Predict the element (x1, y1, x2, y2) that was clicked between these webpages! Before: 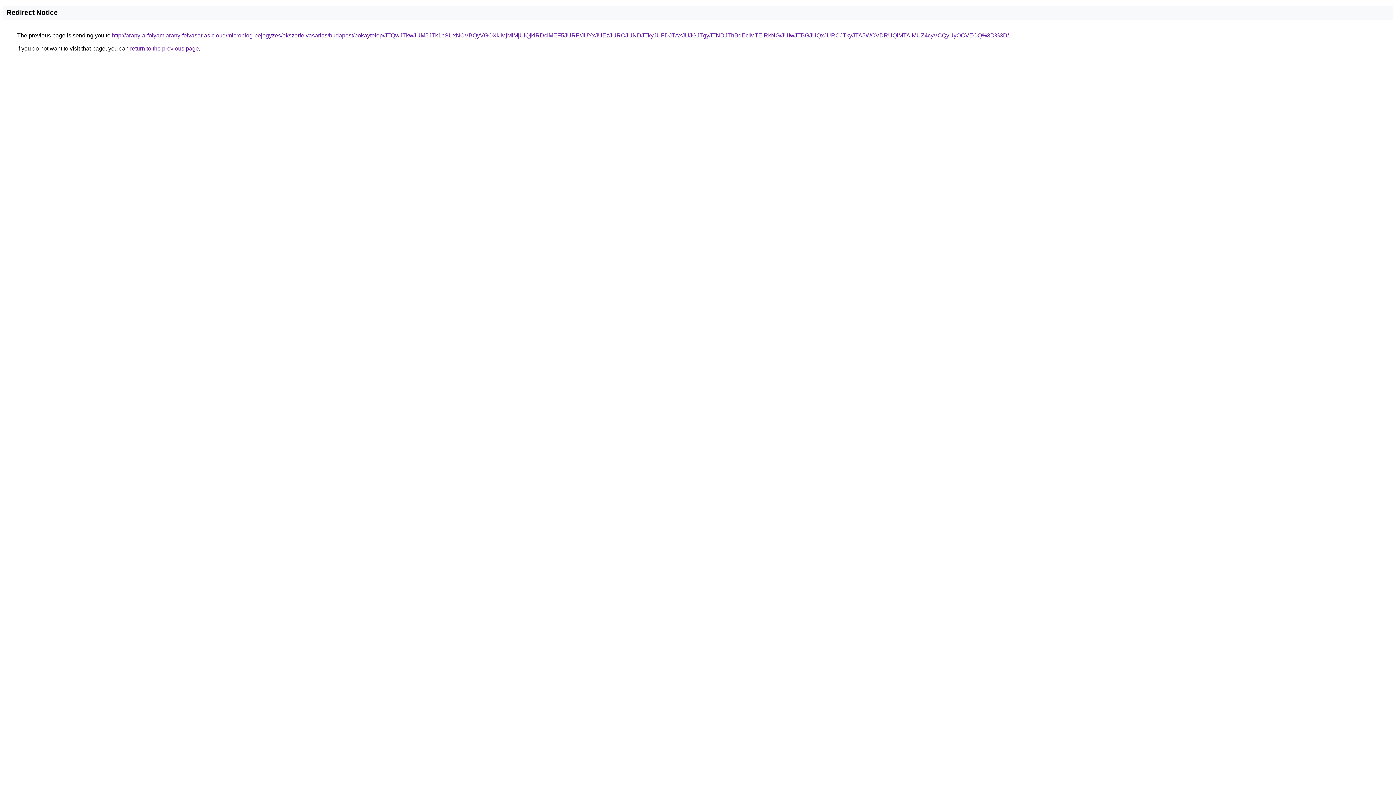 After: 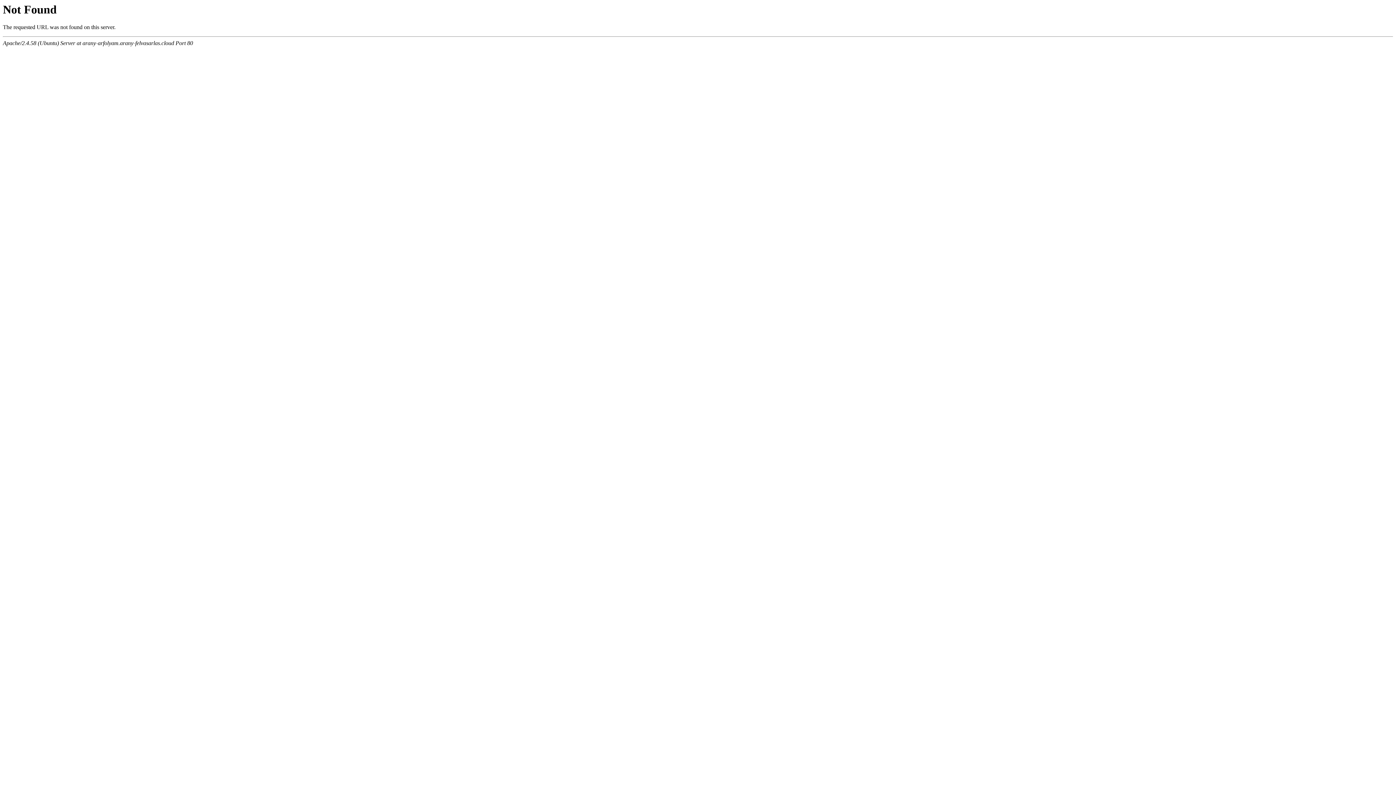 Action: bbox: (112, 32, 1009, 38) label: http://arany-arfolyam.arany-felvasarlas.cloud/microblog-bejegyzes/ekszerfelvasarlas/budapest/bokaytelep/JTQwJTkwJUM5JTk1bSUxNCVBQyVGOXklMjMlMjUlQjklRDclMEF5JURF/JUYxJUEzJURCJUNDJTkyJUFDJTAxJUJGJTgyJTNDJThBdEclMTElRkNG/JUIwJTBGJUQxJURCJTkyJTA5WCVDRUQlMTAlMUZ4cyVCQyUyOCVEOQ%3D%3D/